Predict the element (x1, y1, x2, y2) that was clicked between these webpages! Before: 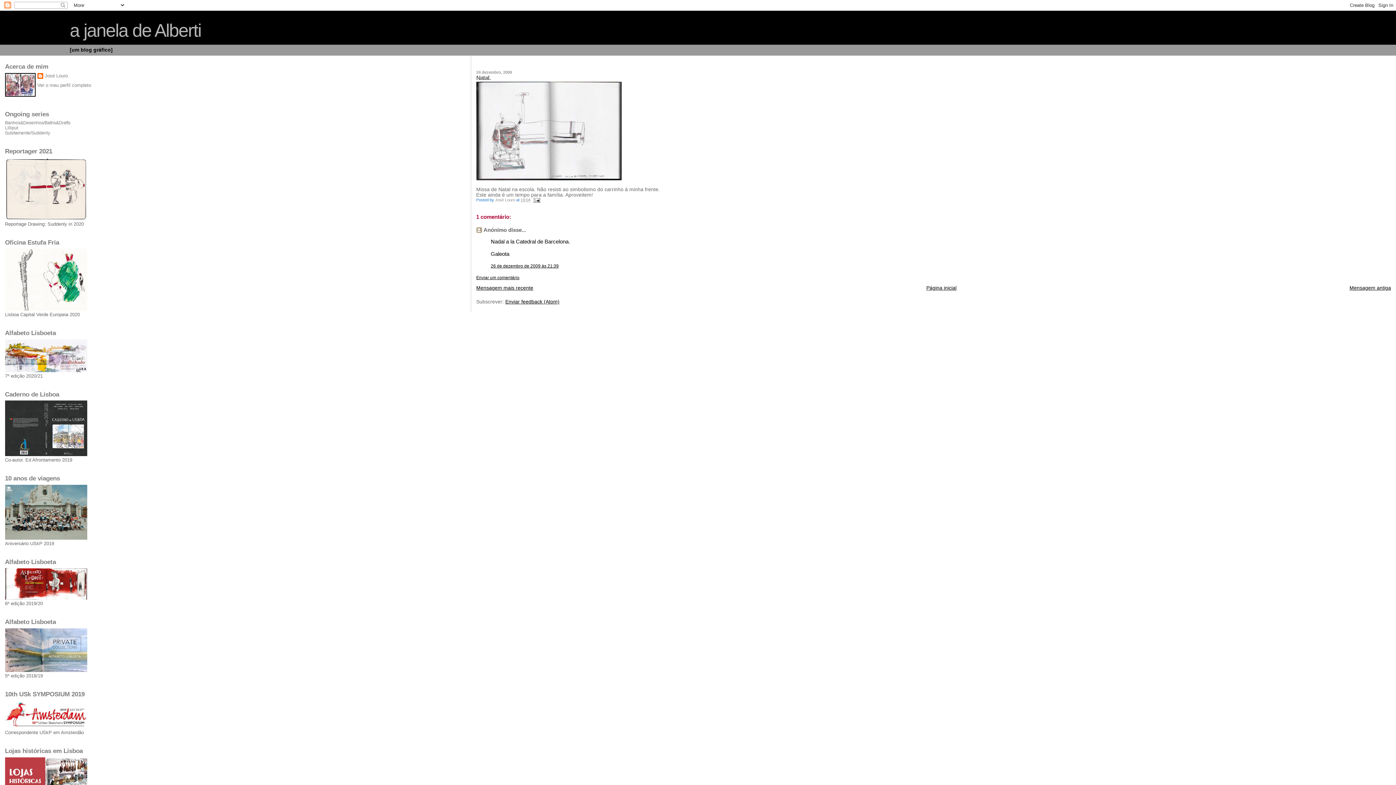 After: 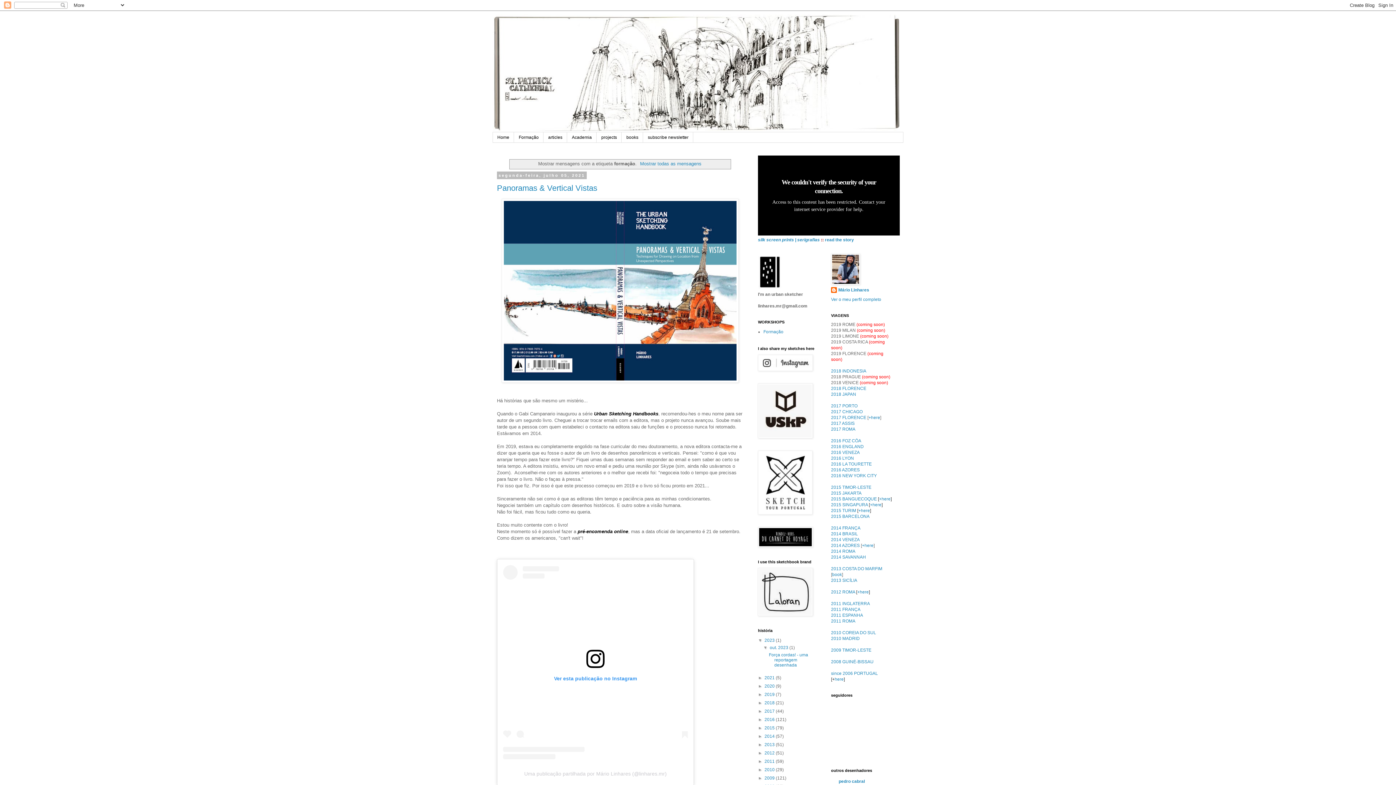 Action: bbox: (5, 667, 87, 673)